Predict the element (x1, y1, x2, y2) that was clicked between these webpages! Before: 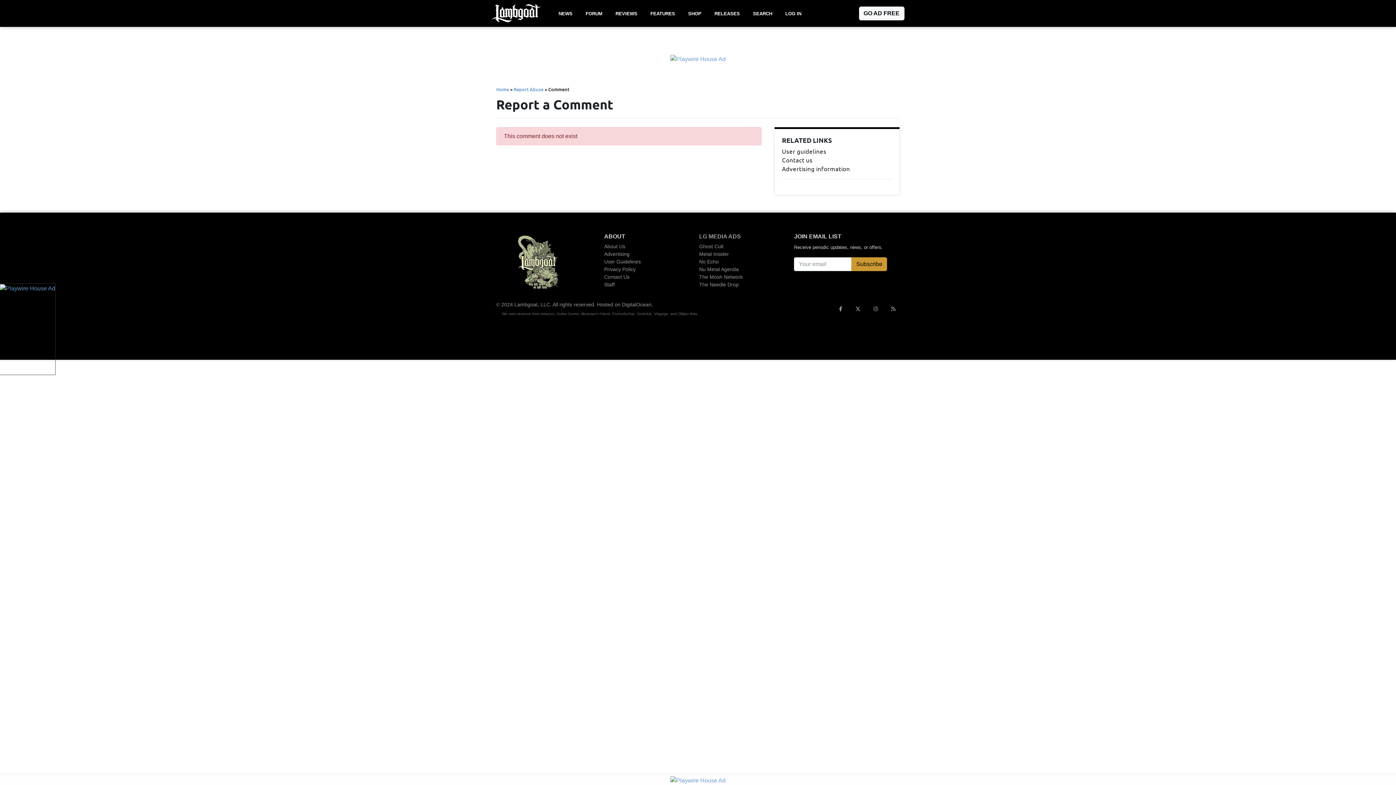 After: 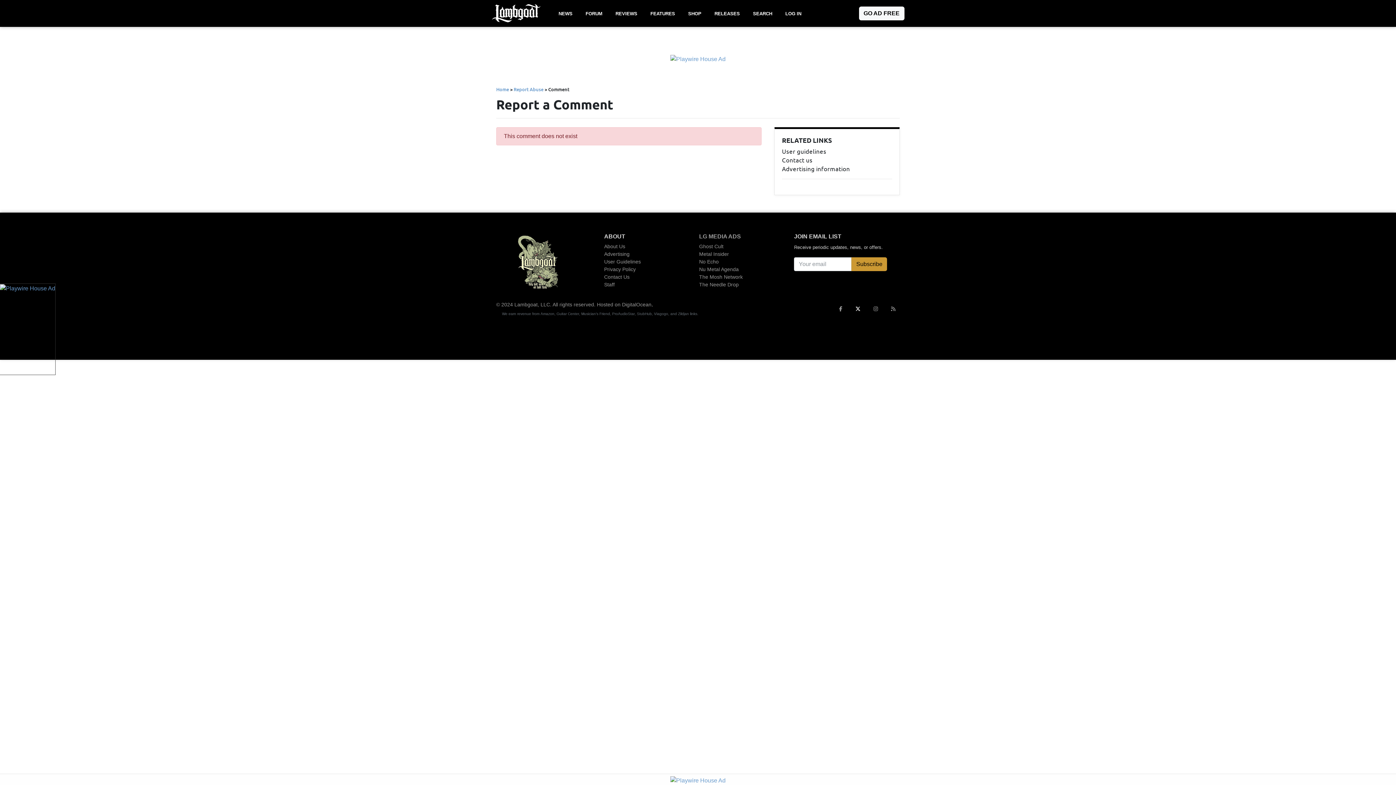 Action: bbox: (852, 304, 863, 313)